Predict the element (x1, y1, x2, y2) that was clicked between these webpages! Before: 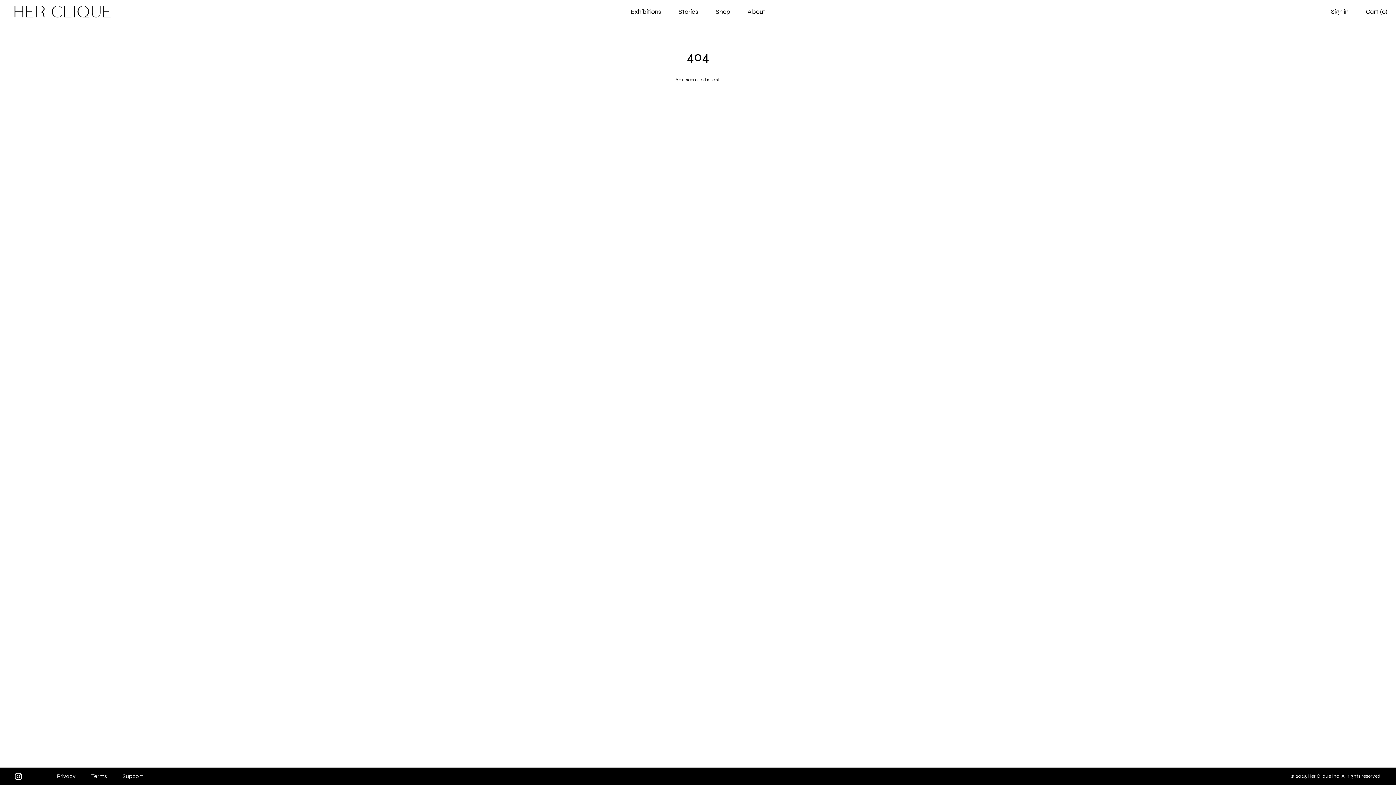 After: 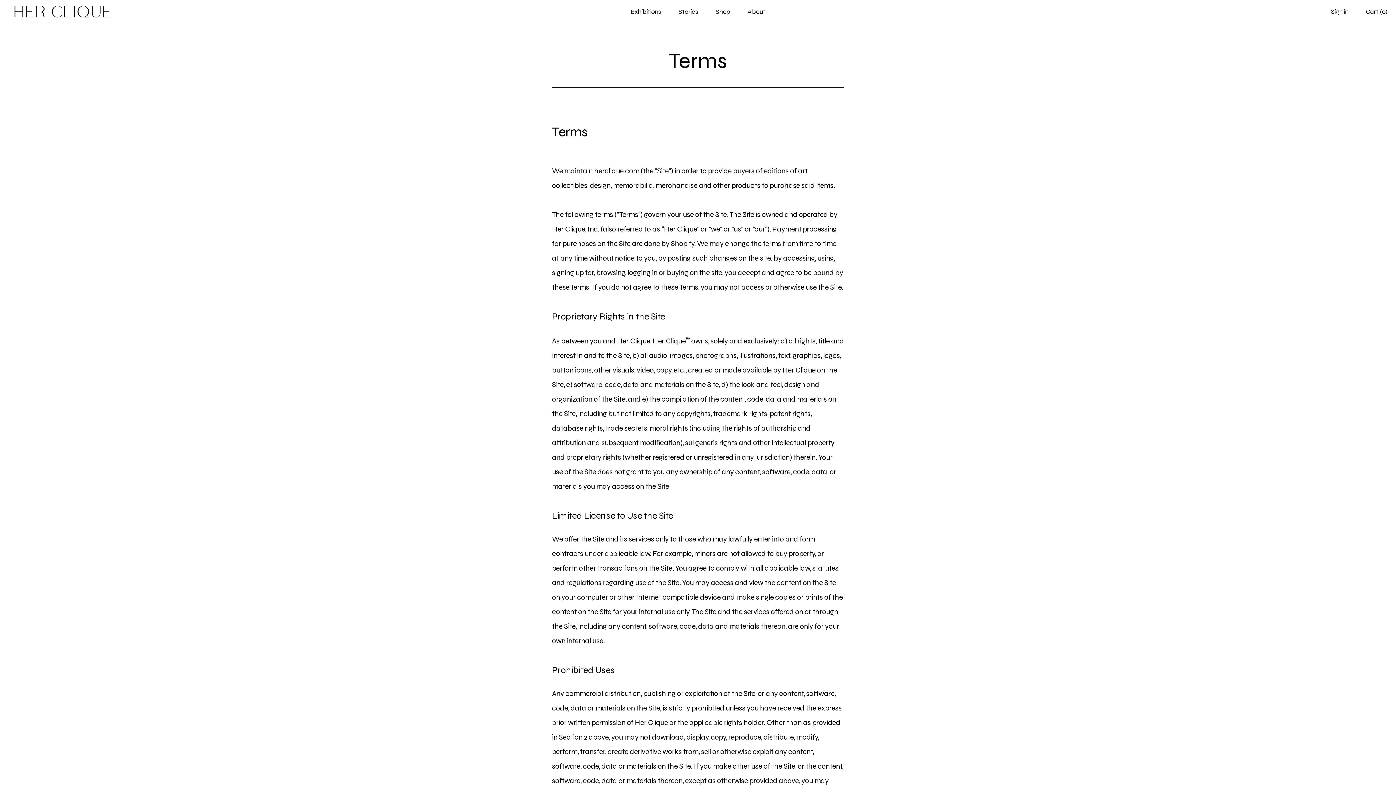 Action: bbox: (91, 773, 106, 780) label: Terms